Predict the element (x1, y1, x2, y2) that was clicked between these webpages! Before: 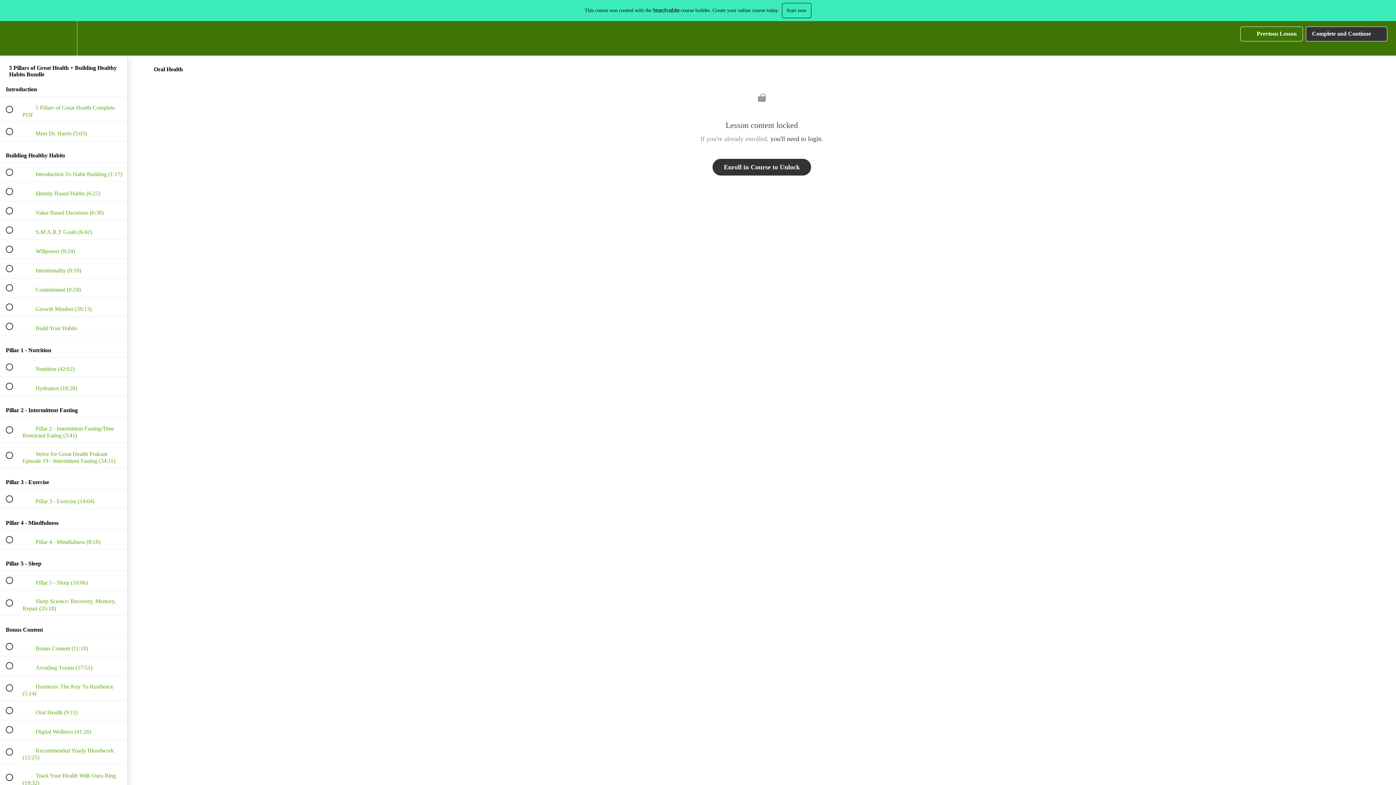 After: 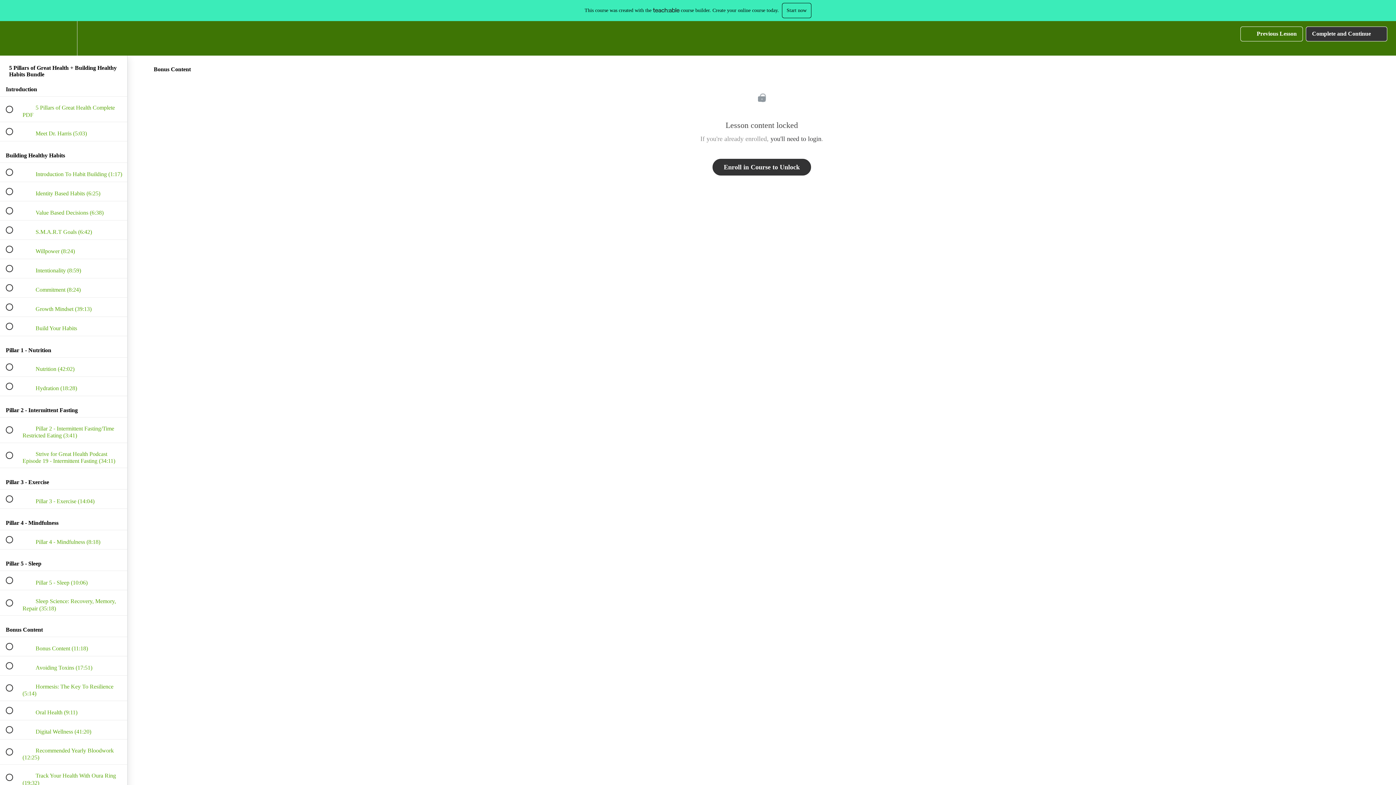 Action: label:  
 Bonus Content (11:18) bbox: (0, 637, 127, 656)